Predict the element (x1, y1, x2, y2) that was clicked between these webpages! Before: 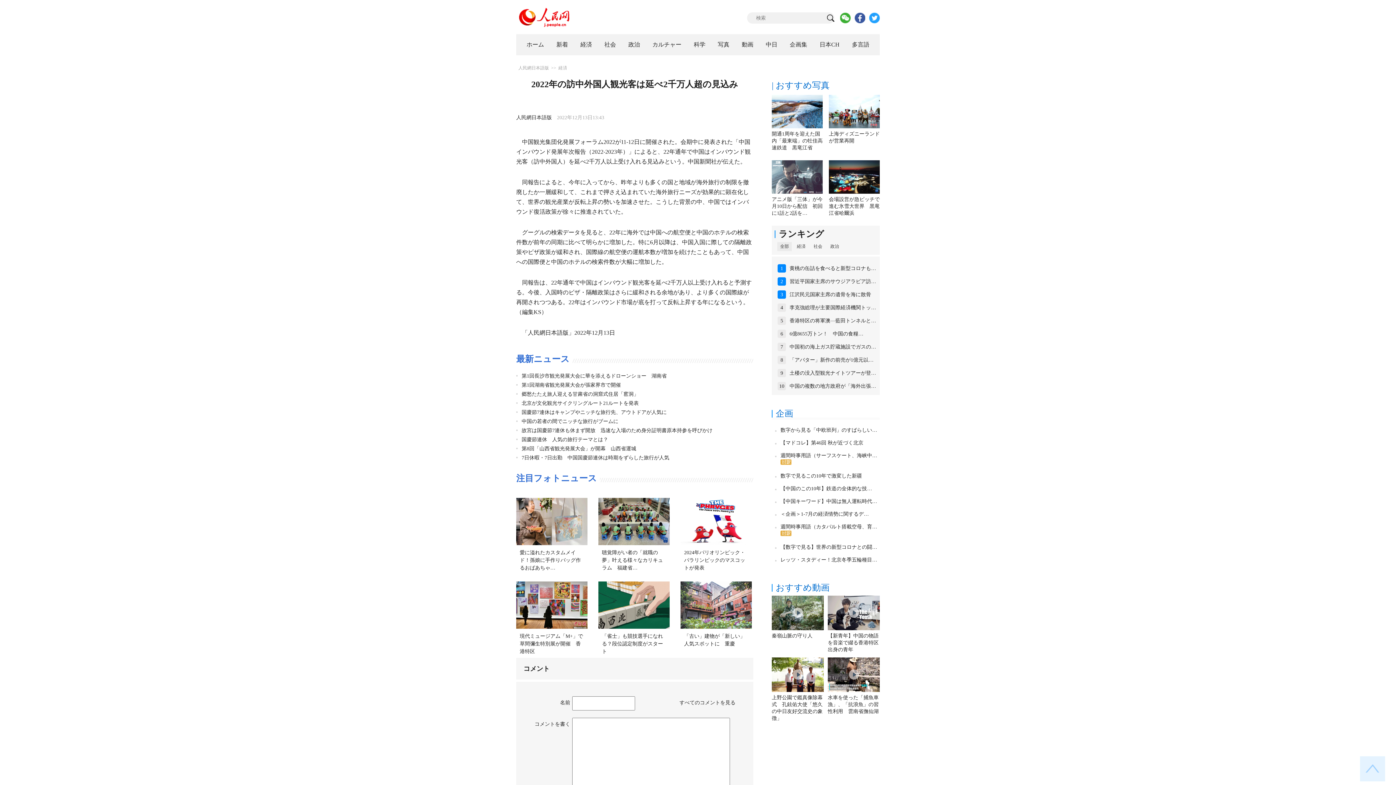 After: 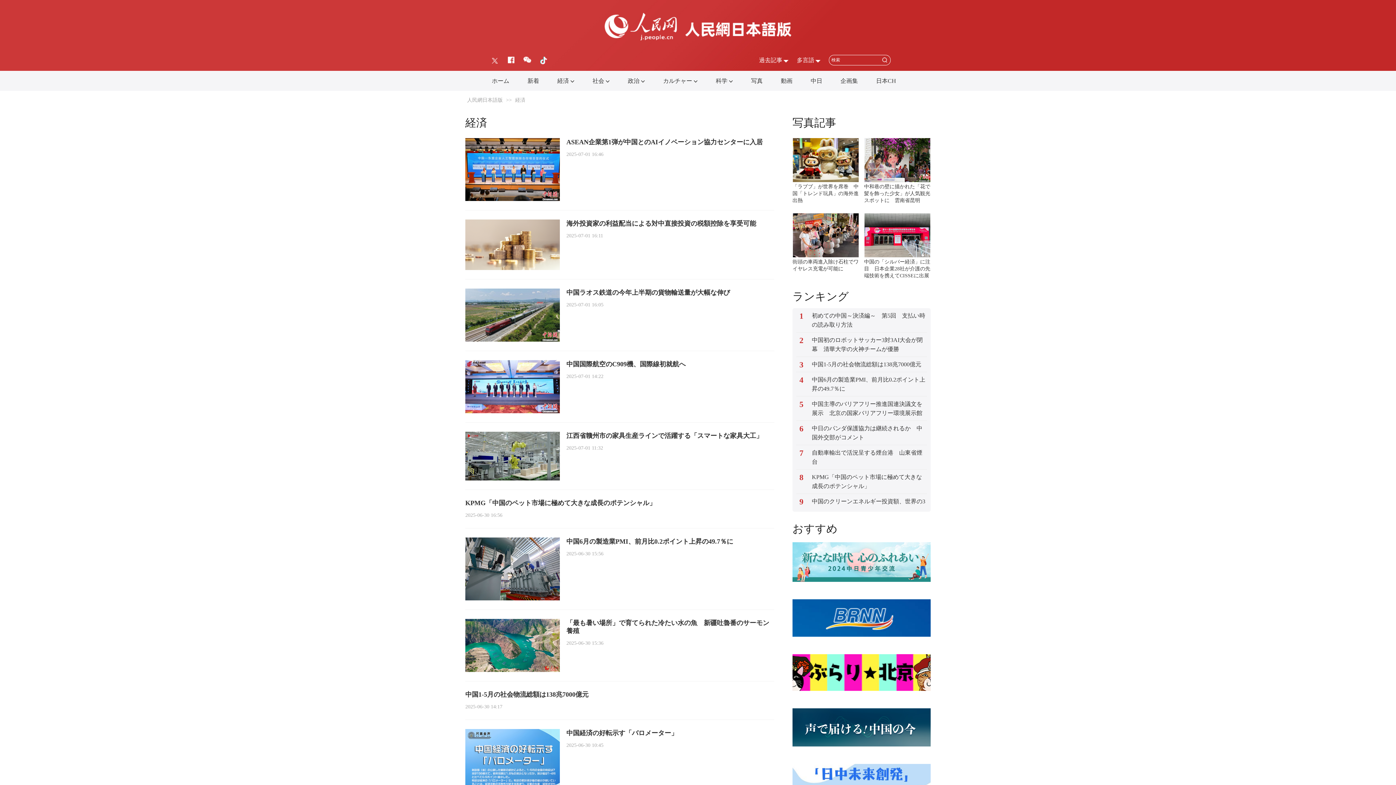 Action: label: 経済 bbox: (558, 65, 567, 70)